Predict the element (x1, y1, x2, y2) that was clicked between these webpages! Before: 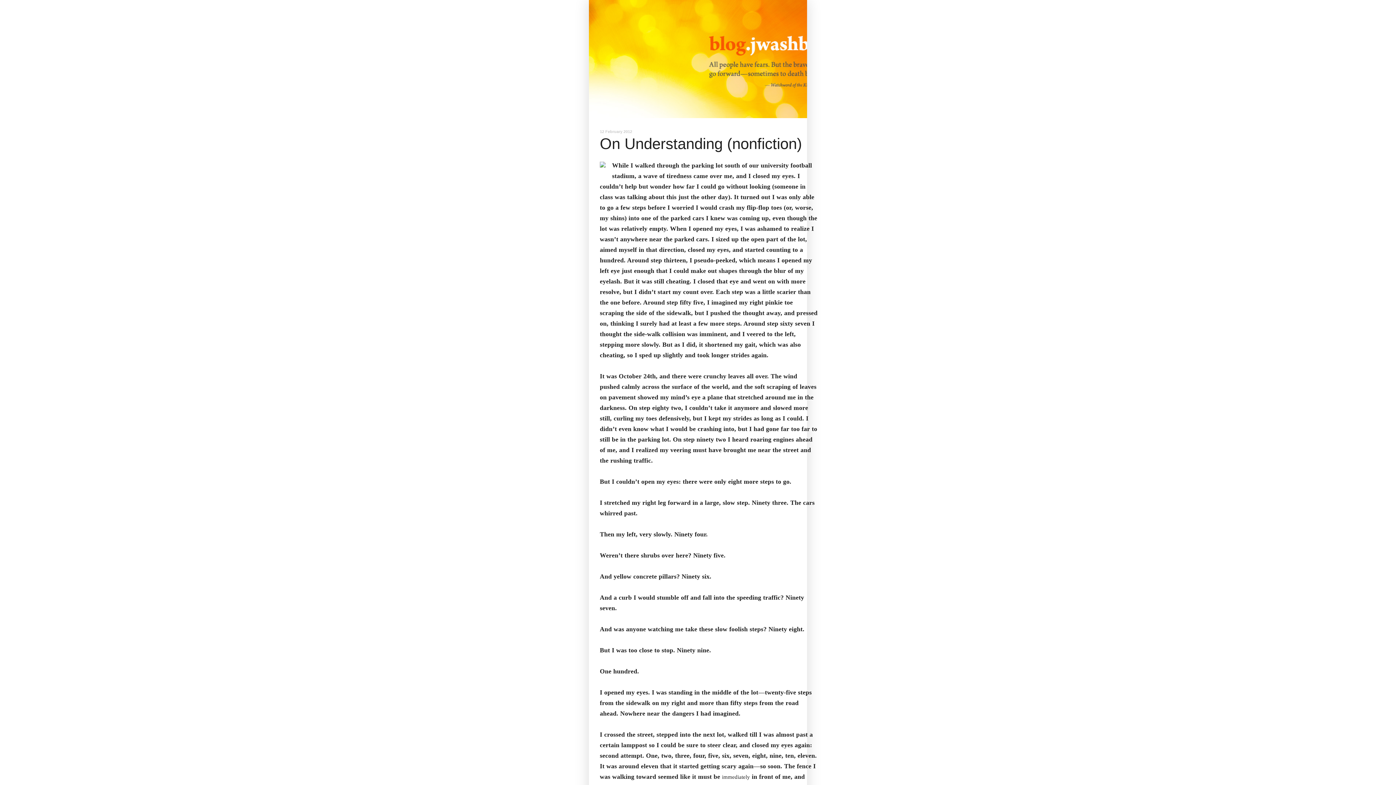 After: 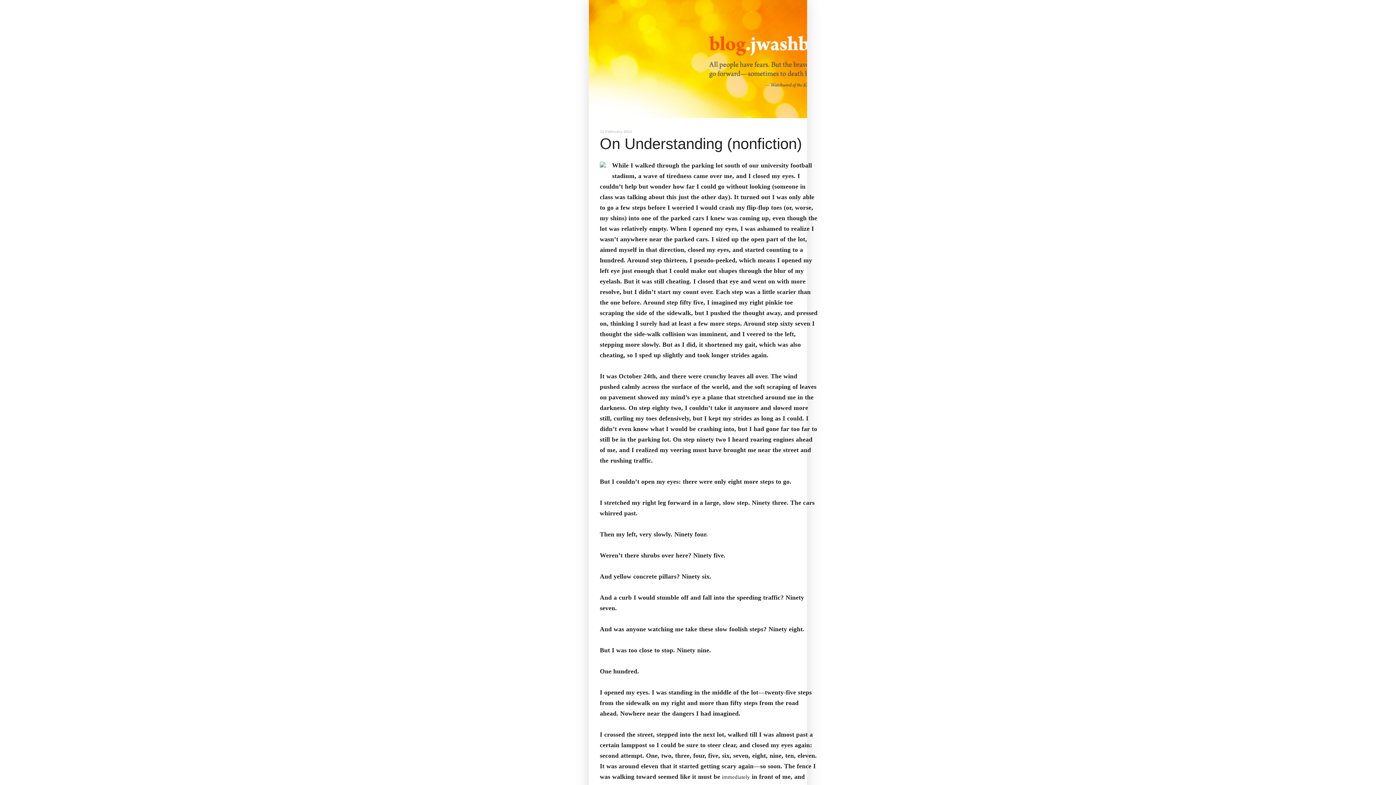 Action: bbox: (589, 0, 807, 118)